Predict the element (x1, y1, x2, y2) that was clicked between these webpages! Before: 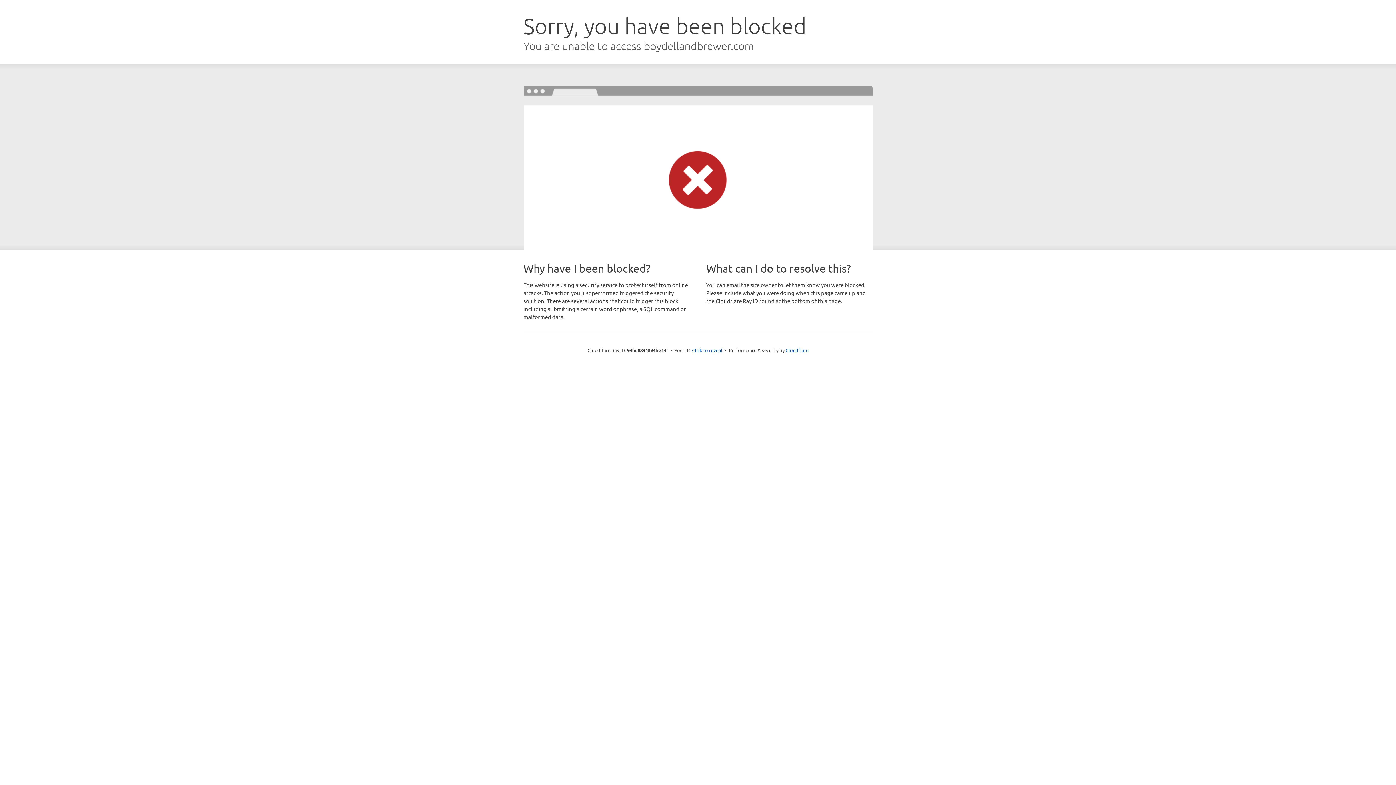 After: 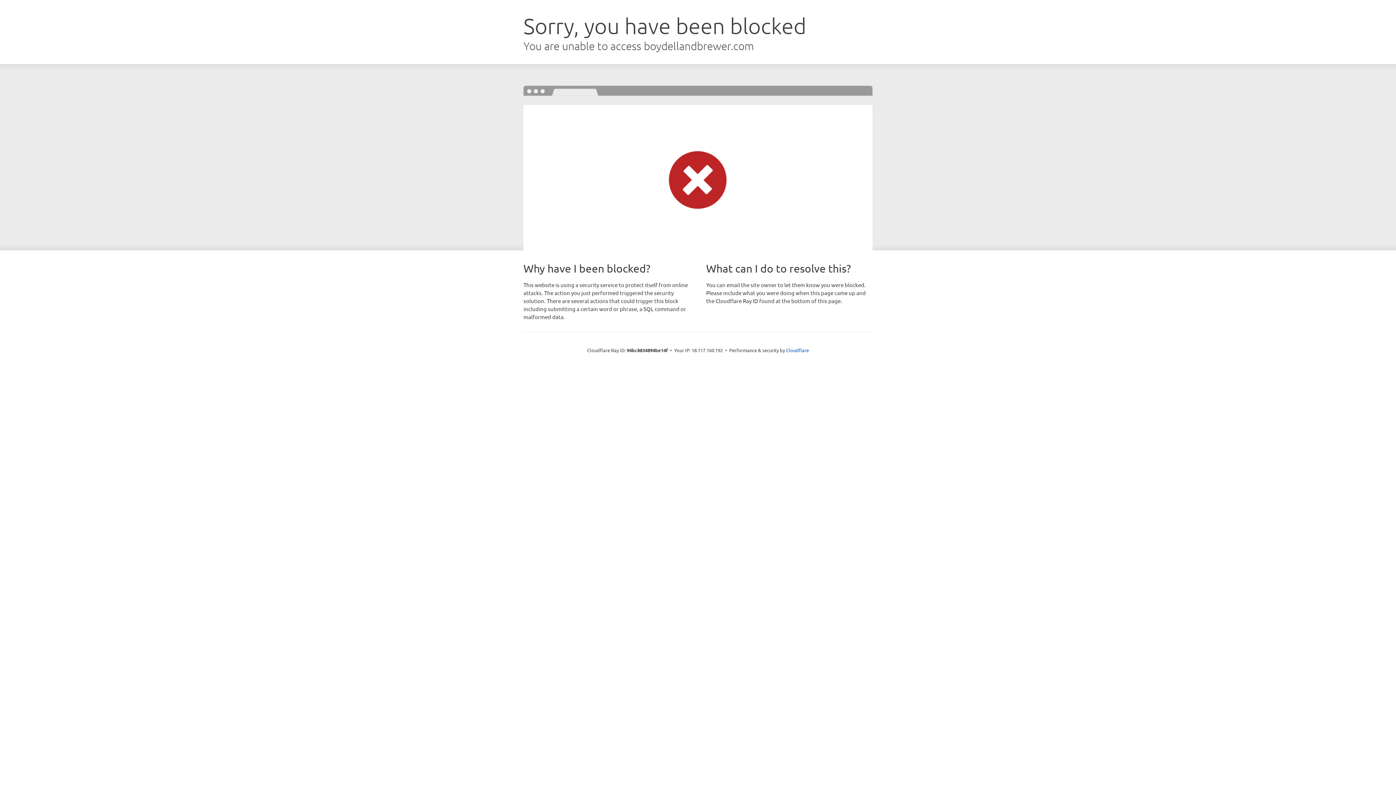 Action: label: Click to reveal bbox: (692, 346, 722, 353)